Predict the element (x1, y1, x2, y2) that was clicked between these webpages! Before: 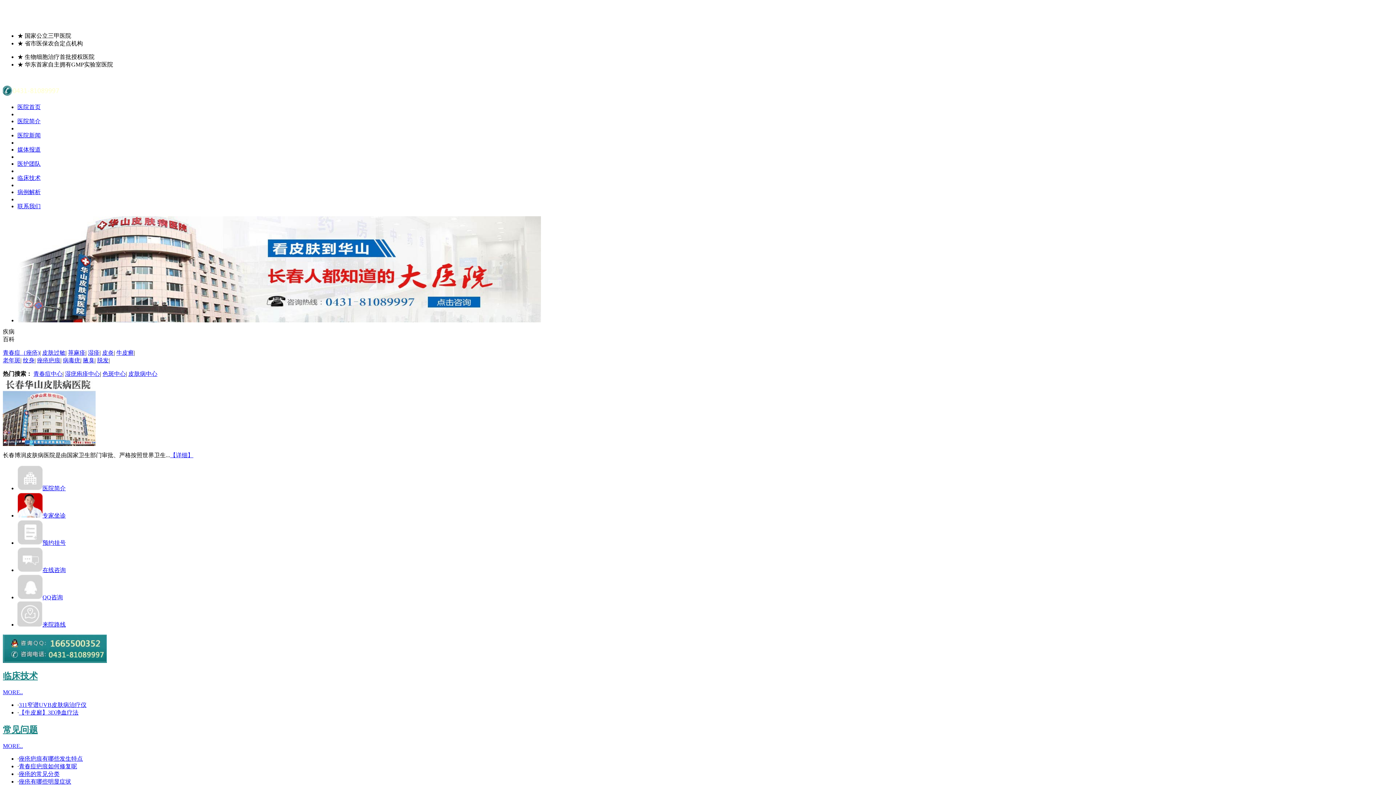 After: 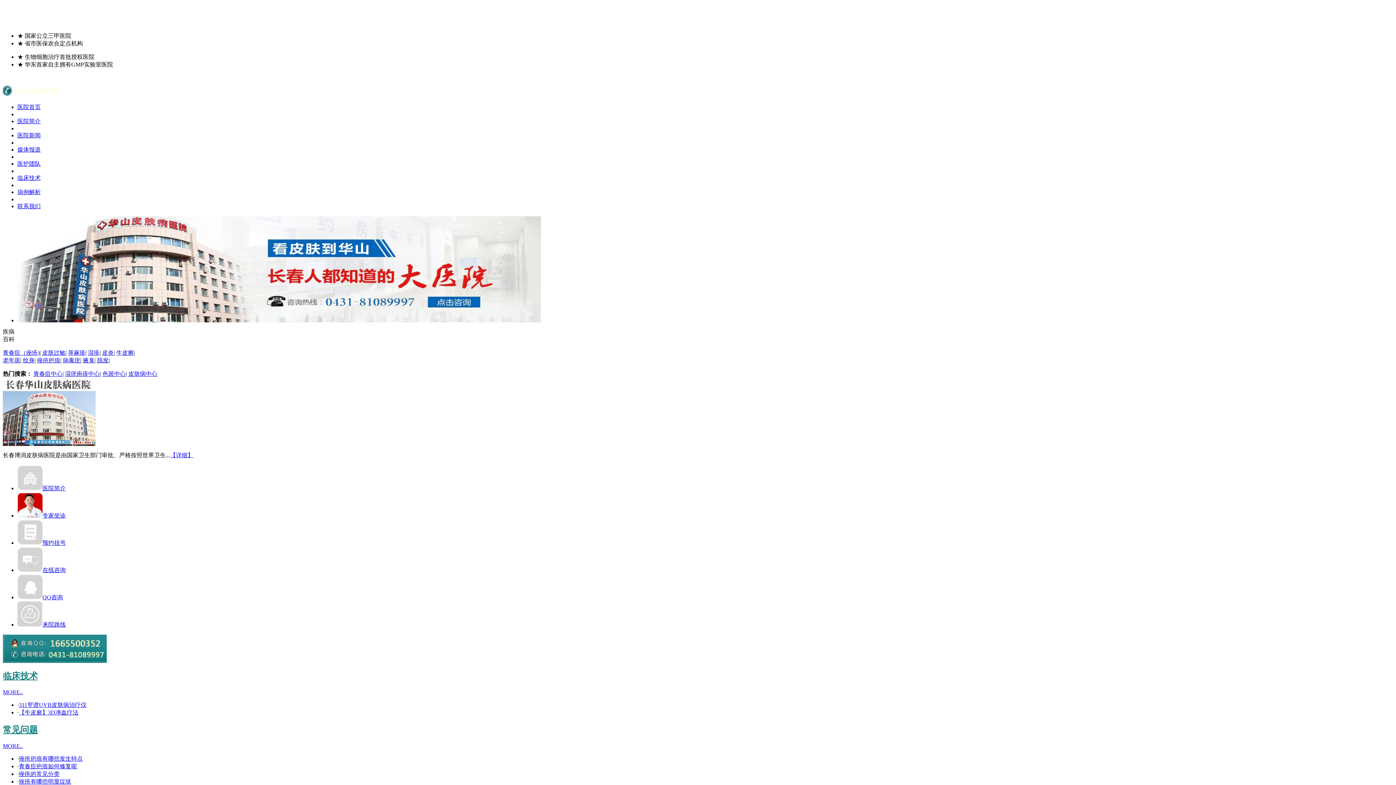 Action: label: 医院简介 bbox: (17, 485, 65, 491)